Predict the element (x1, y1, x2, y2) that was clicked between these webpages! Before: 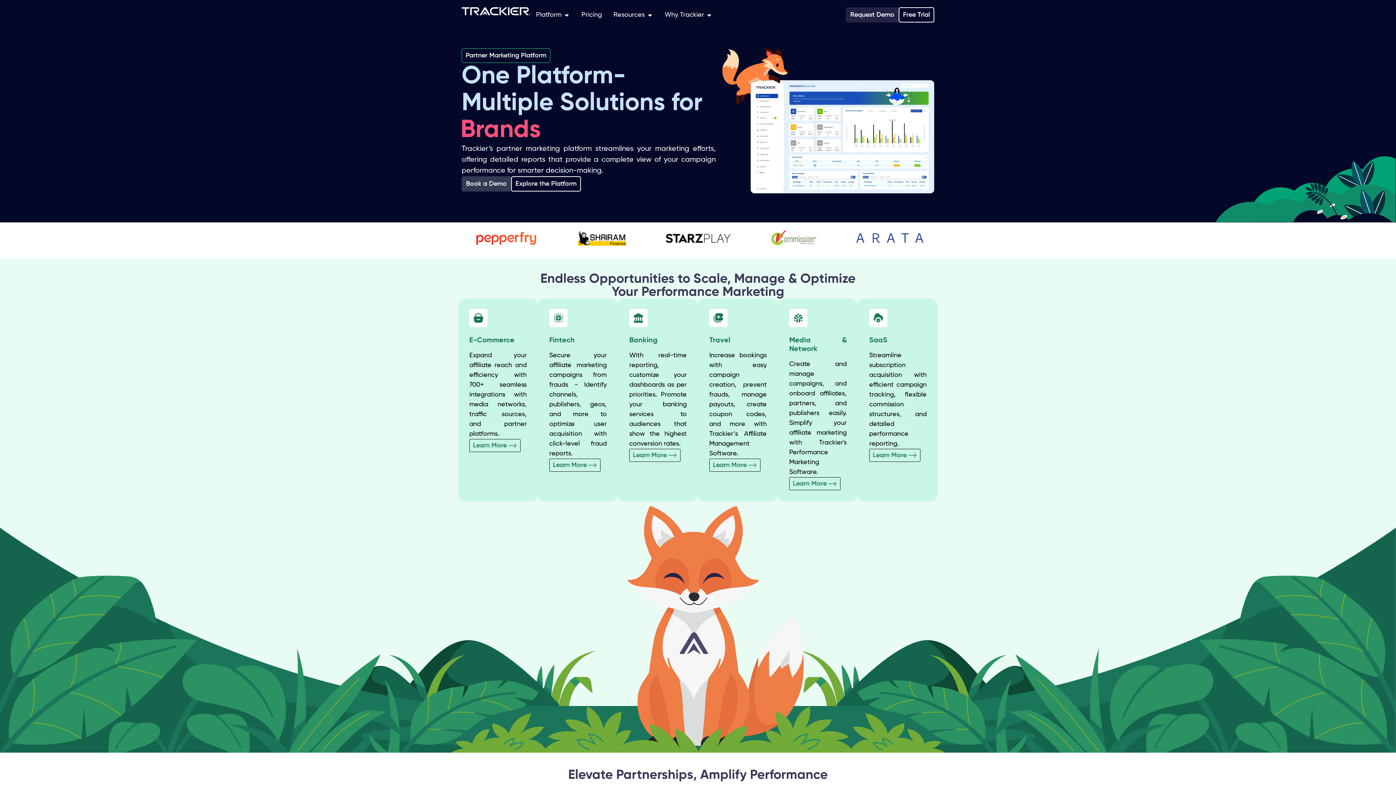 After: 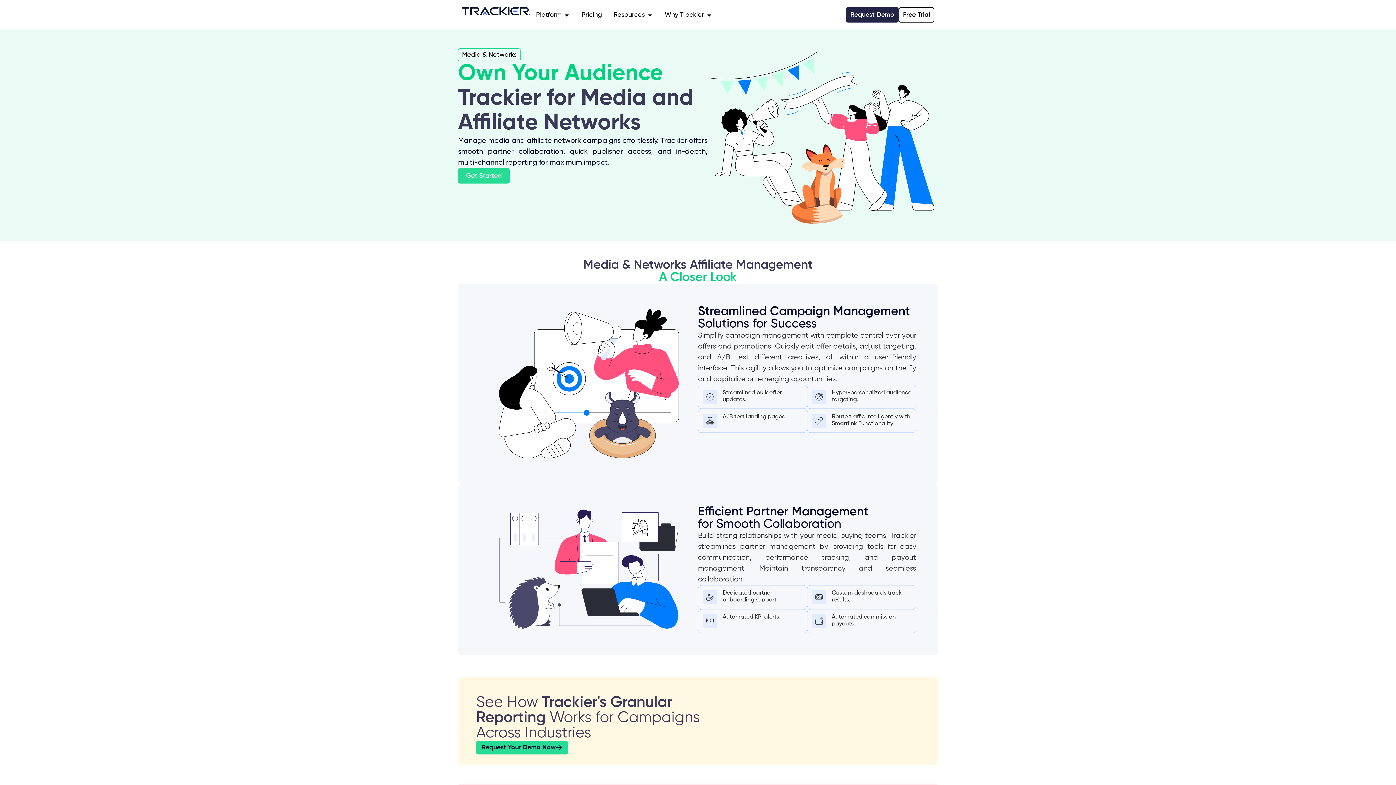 Action: bbox: (789, 477, 840, 490) label: Learn More